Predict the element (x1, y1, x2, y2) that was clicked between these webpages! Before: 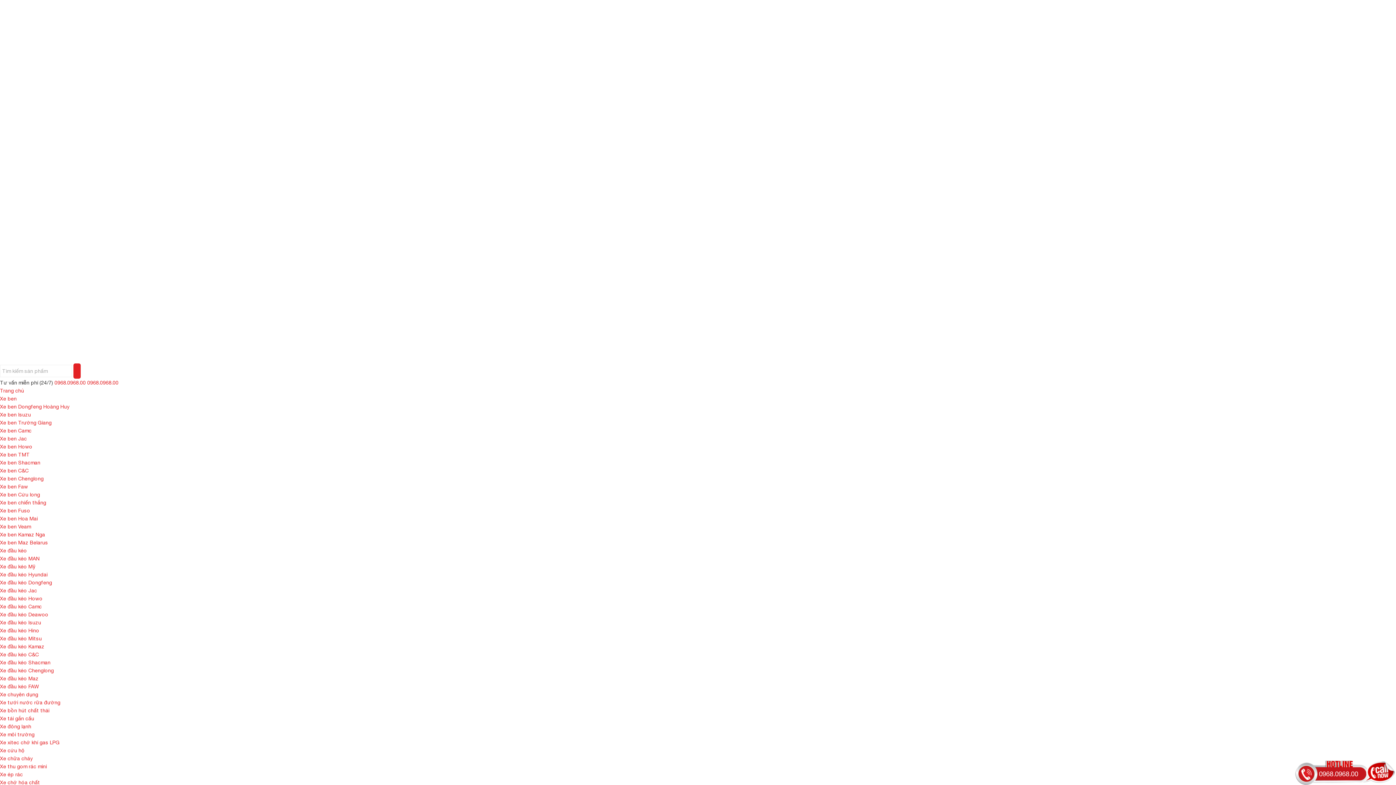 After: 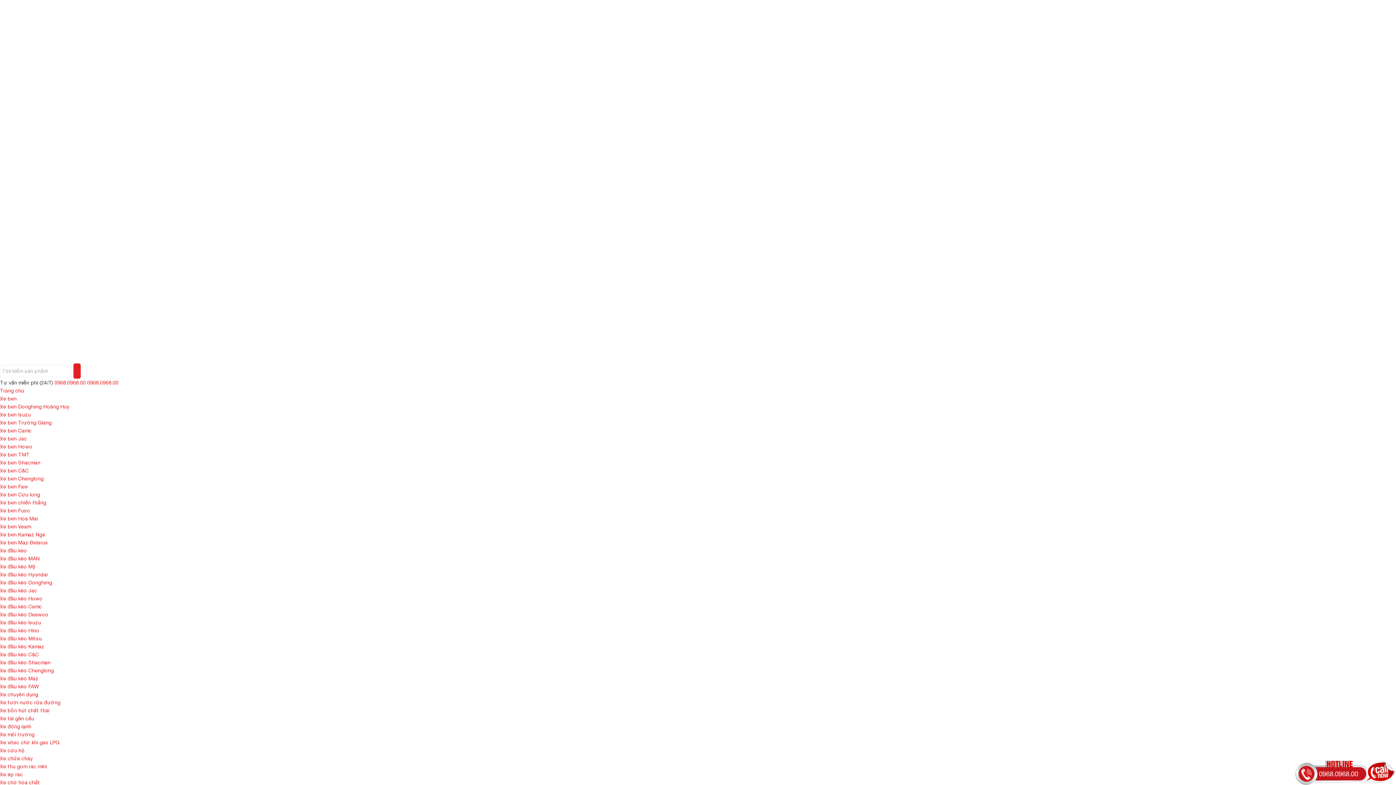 Action: label: Xe chuyên dụng bbox: (0, 692, 38, 697)